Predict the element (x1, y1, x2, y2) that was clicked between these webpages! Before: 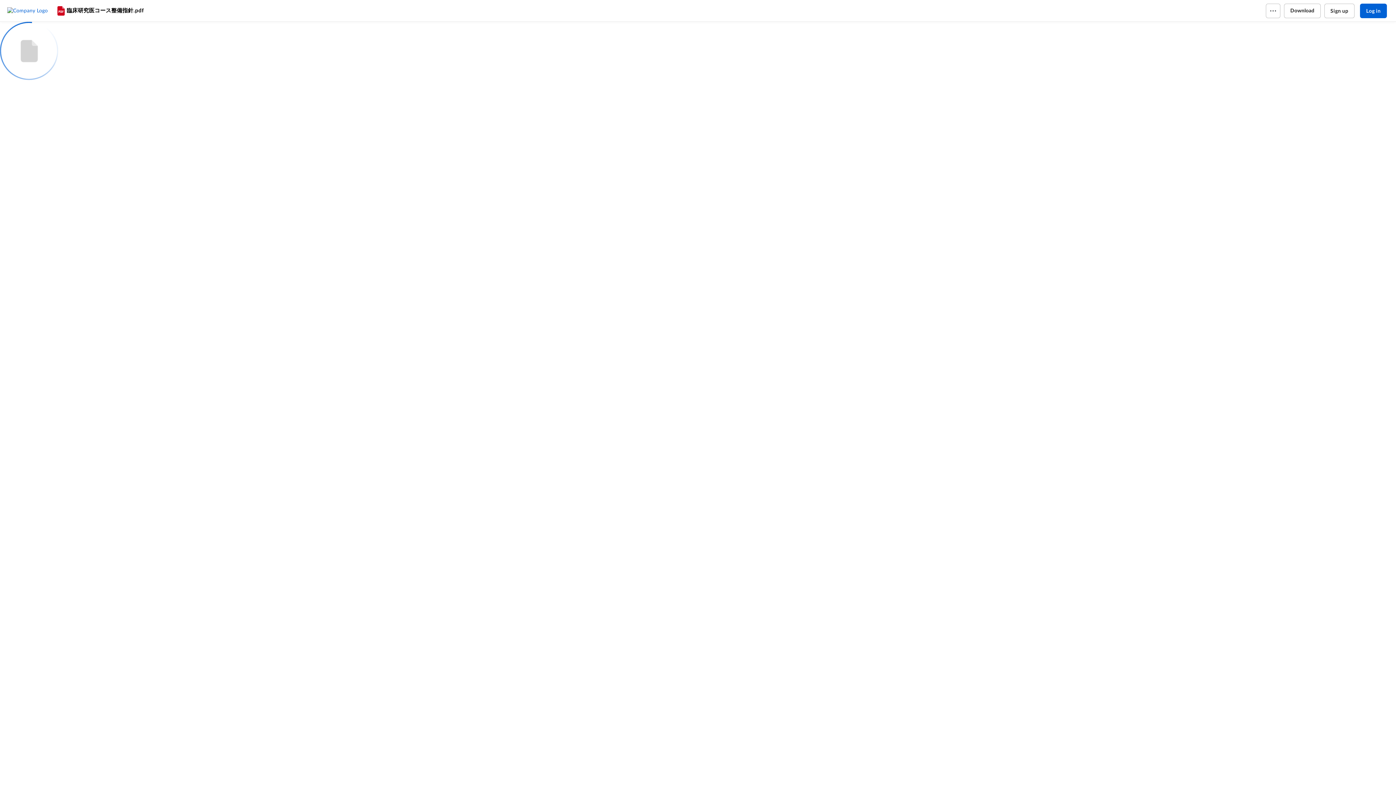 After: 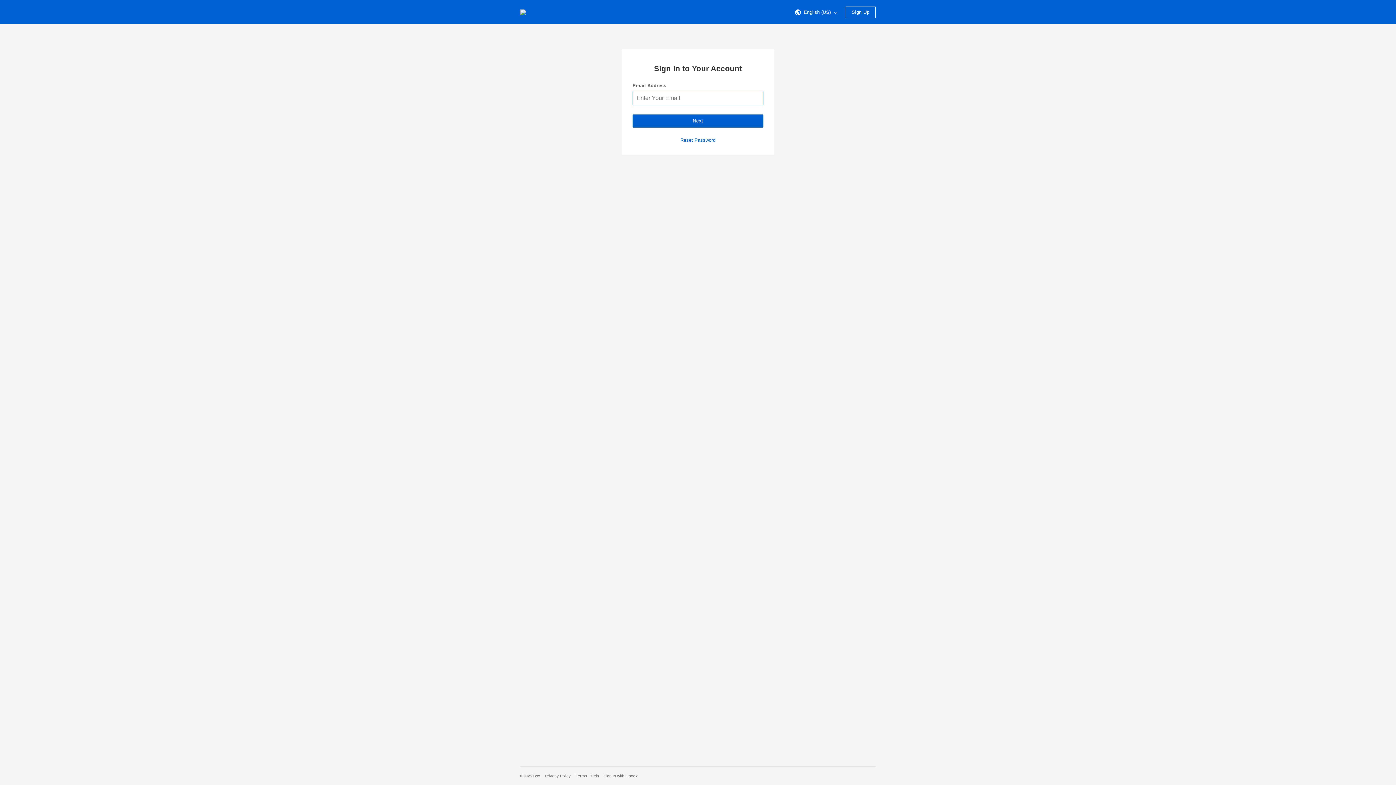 Action: bbox: (1360, 3, 1387, 18) label: Log in